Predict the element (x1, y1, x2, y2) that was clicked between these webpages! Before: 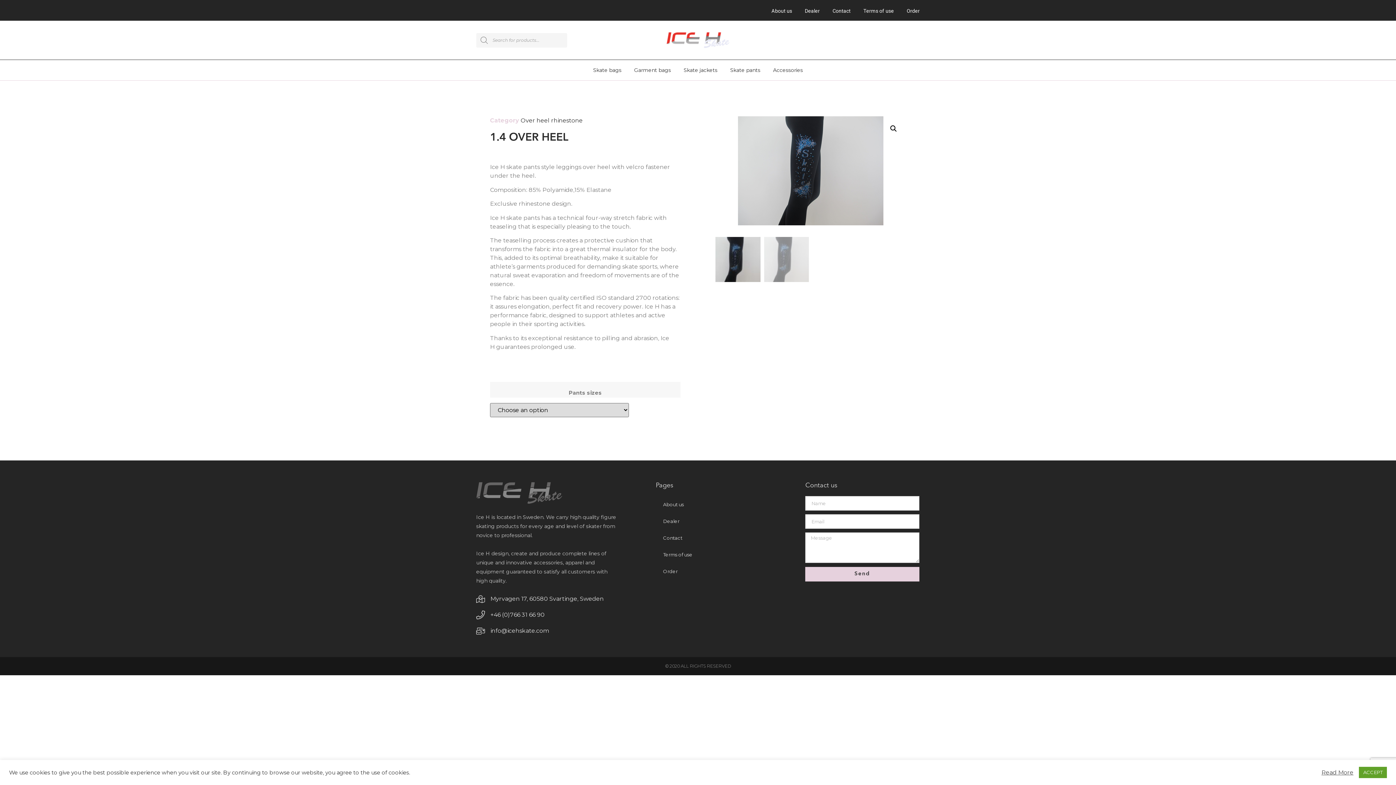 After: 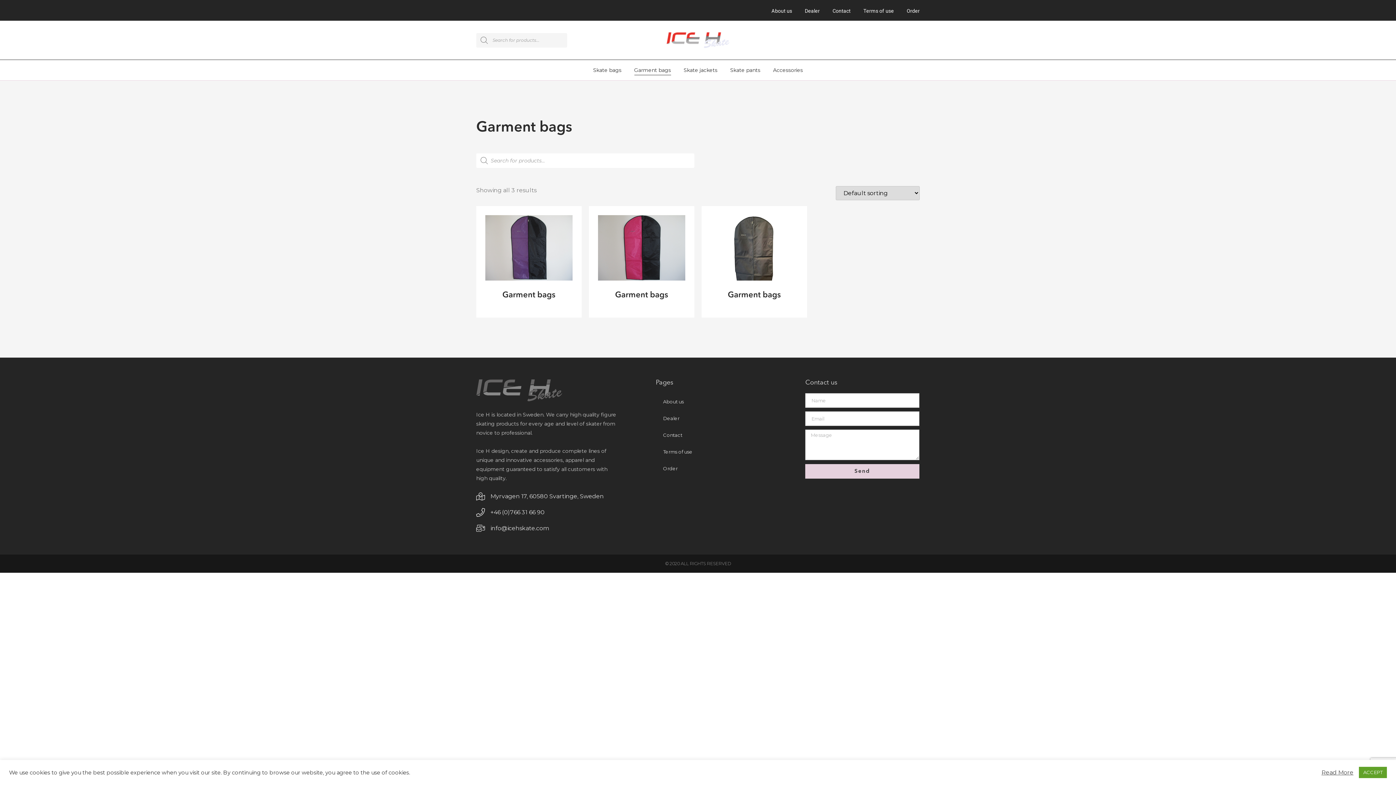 Action: bbox: (634, 65, 671, 75) label: Garment bags